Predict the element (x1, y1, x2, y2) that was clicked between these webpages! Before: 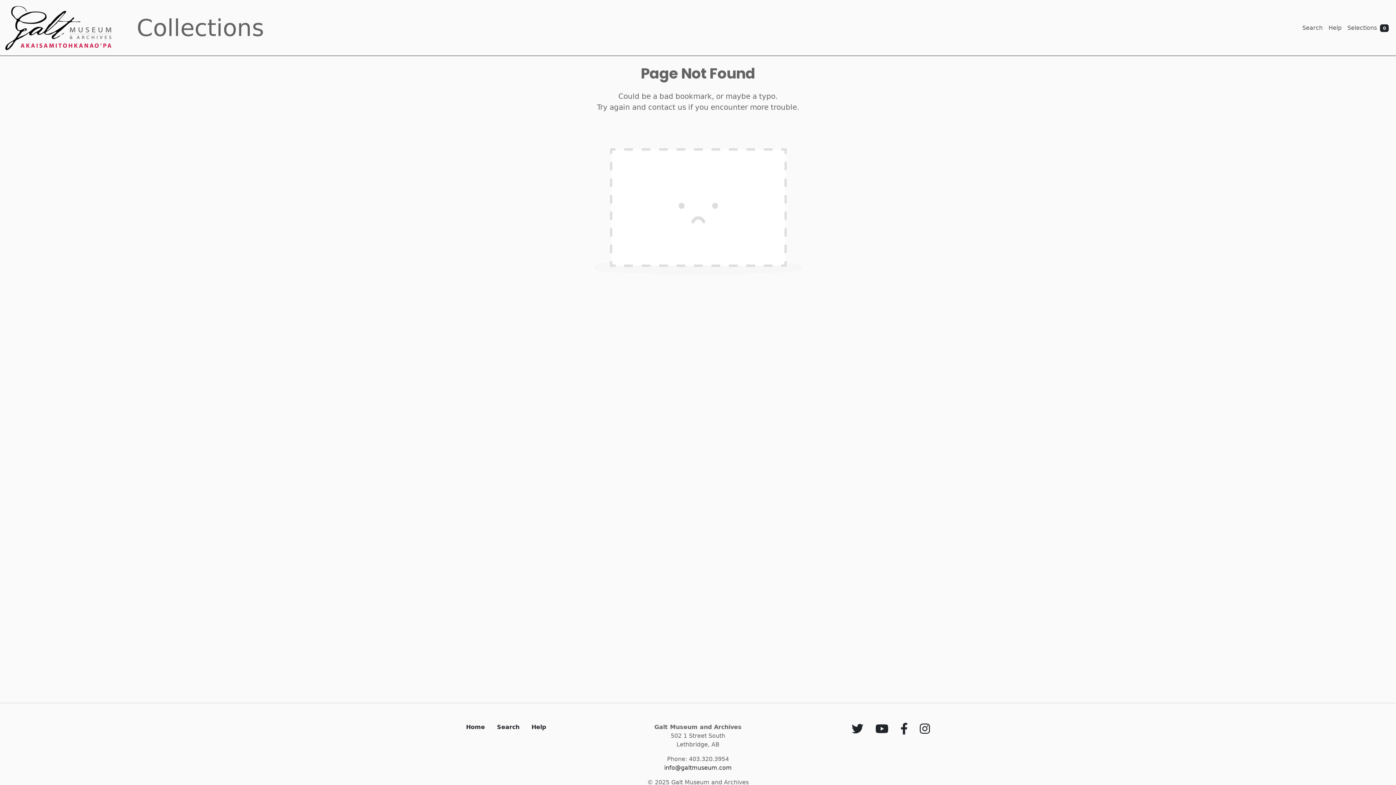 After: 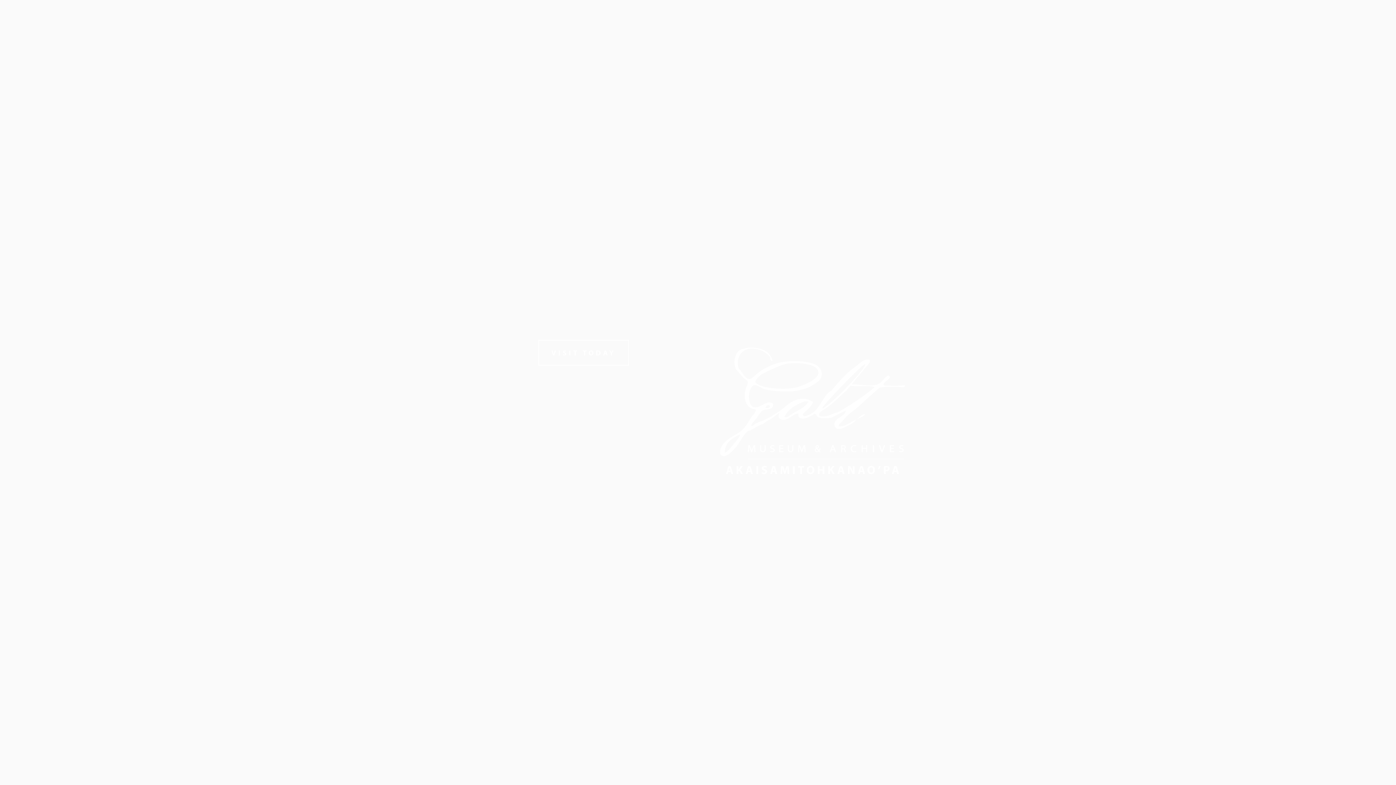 Action: label: Home bbox: (462, 723, 488, 730)